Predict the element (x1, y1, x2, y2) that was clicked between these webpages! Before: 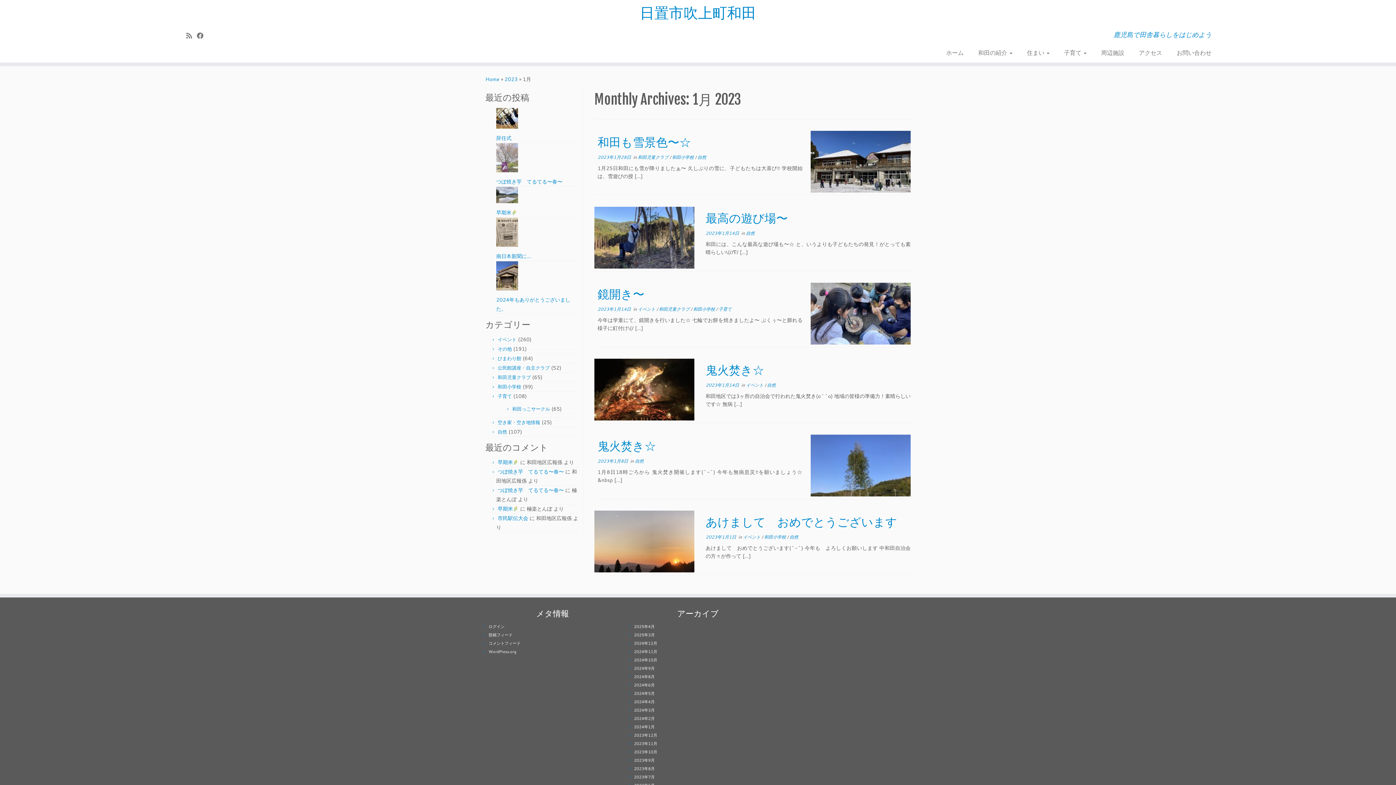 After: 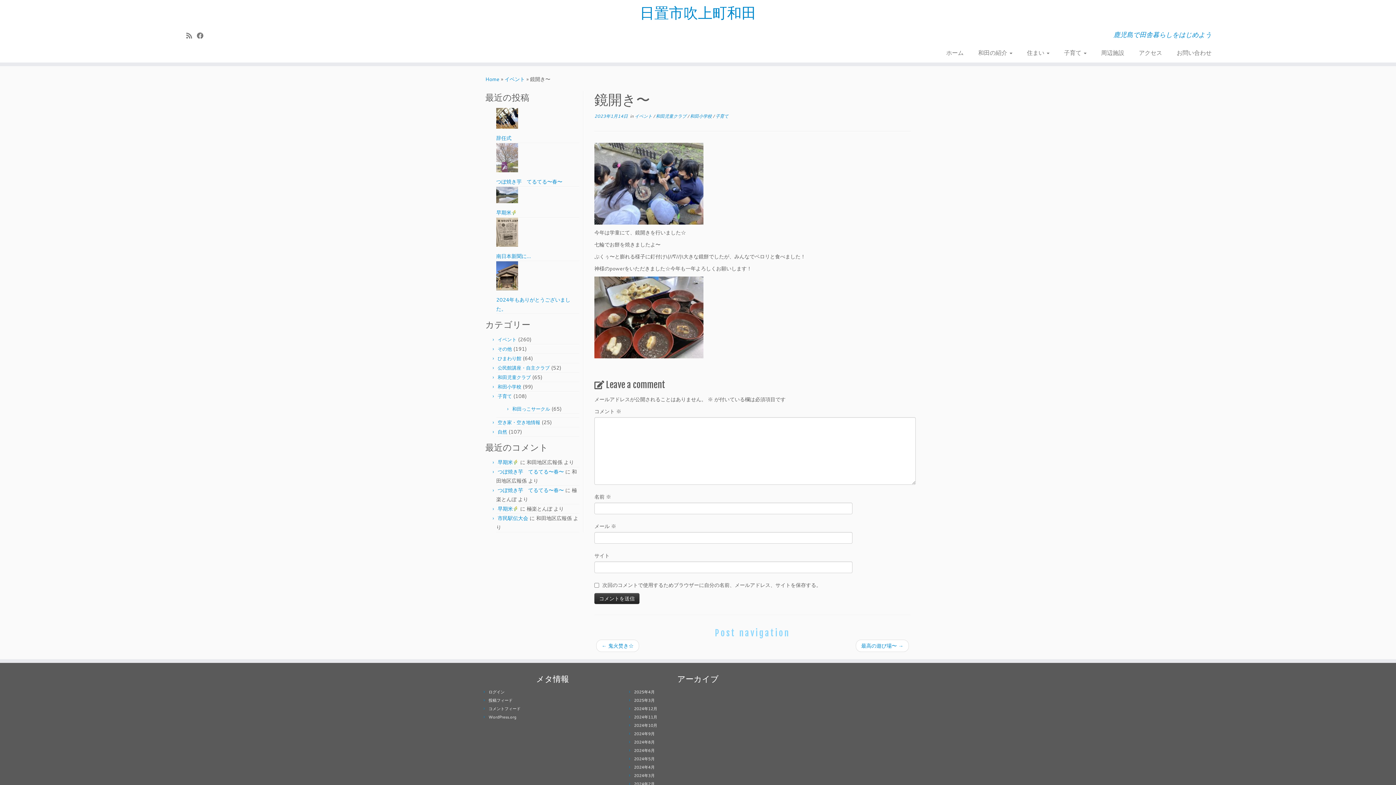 Action: bbox: (597, 286, 644, 301) label: 鏡開き〜